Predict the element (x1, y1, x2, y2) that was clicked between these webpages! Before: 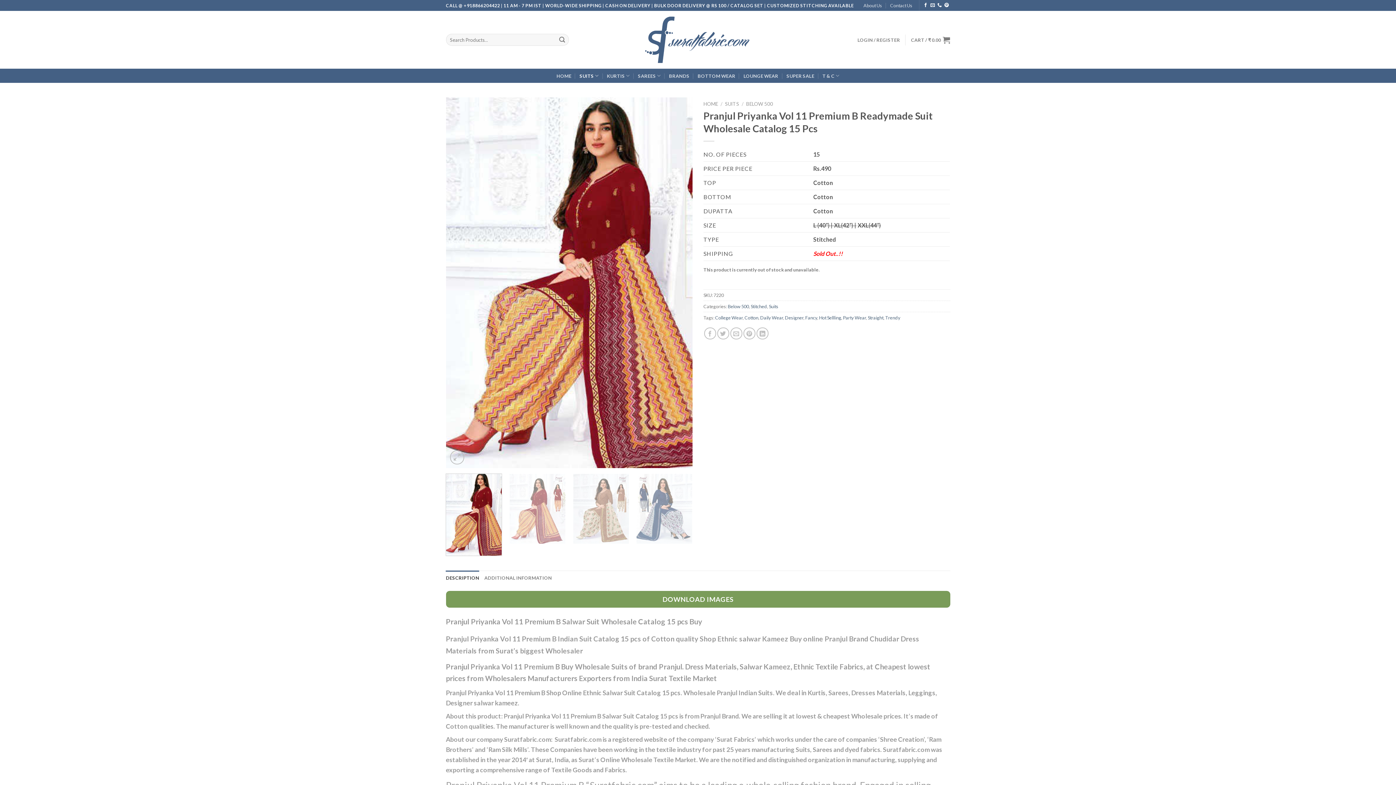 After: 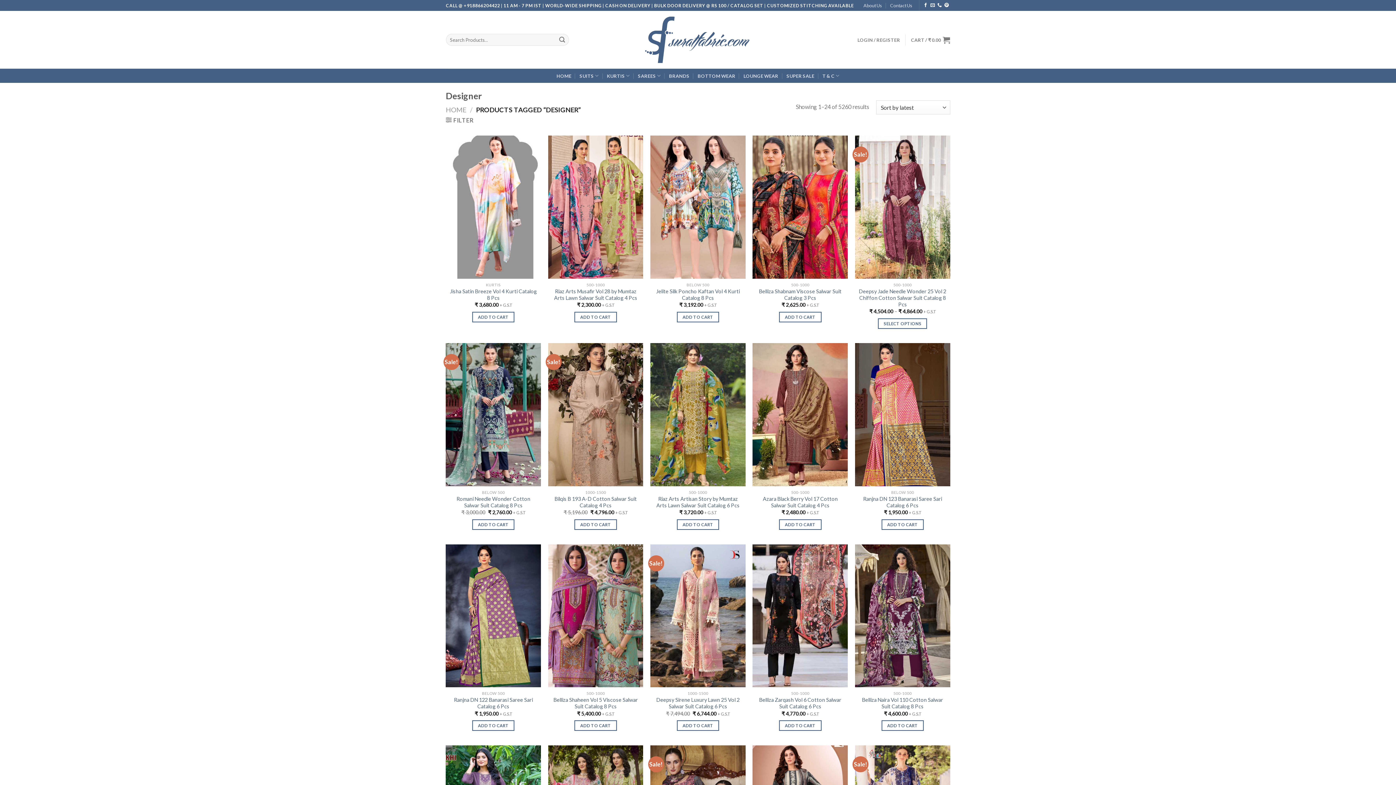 Action: label: Designer bbox: (785, 314, 803, 320)